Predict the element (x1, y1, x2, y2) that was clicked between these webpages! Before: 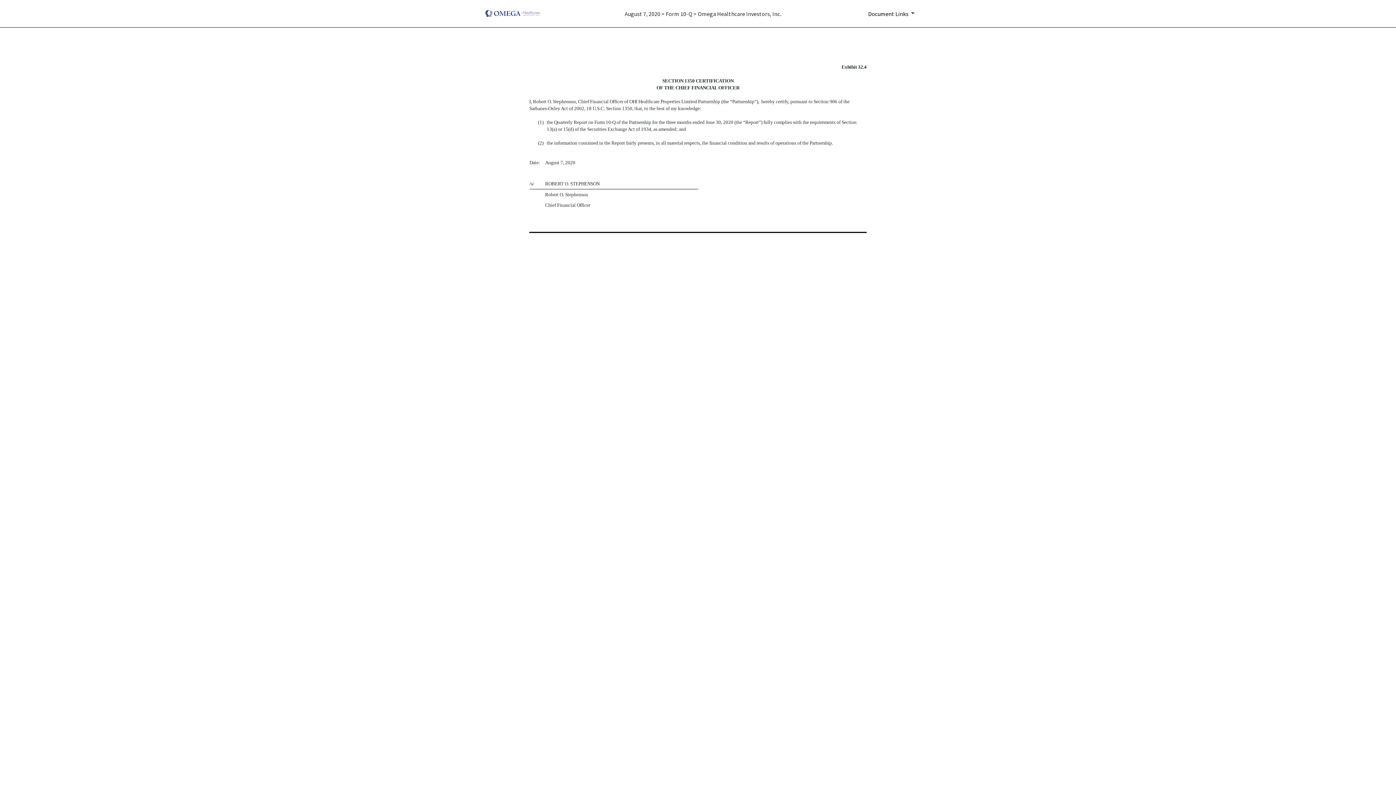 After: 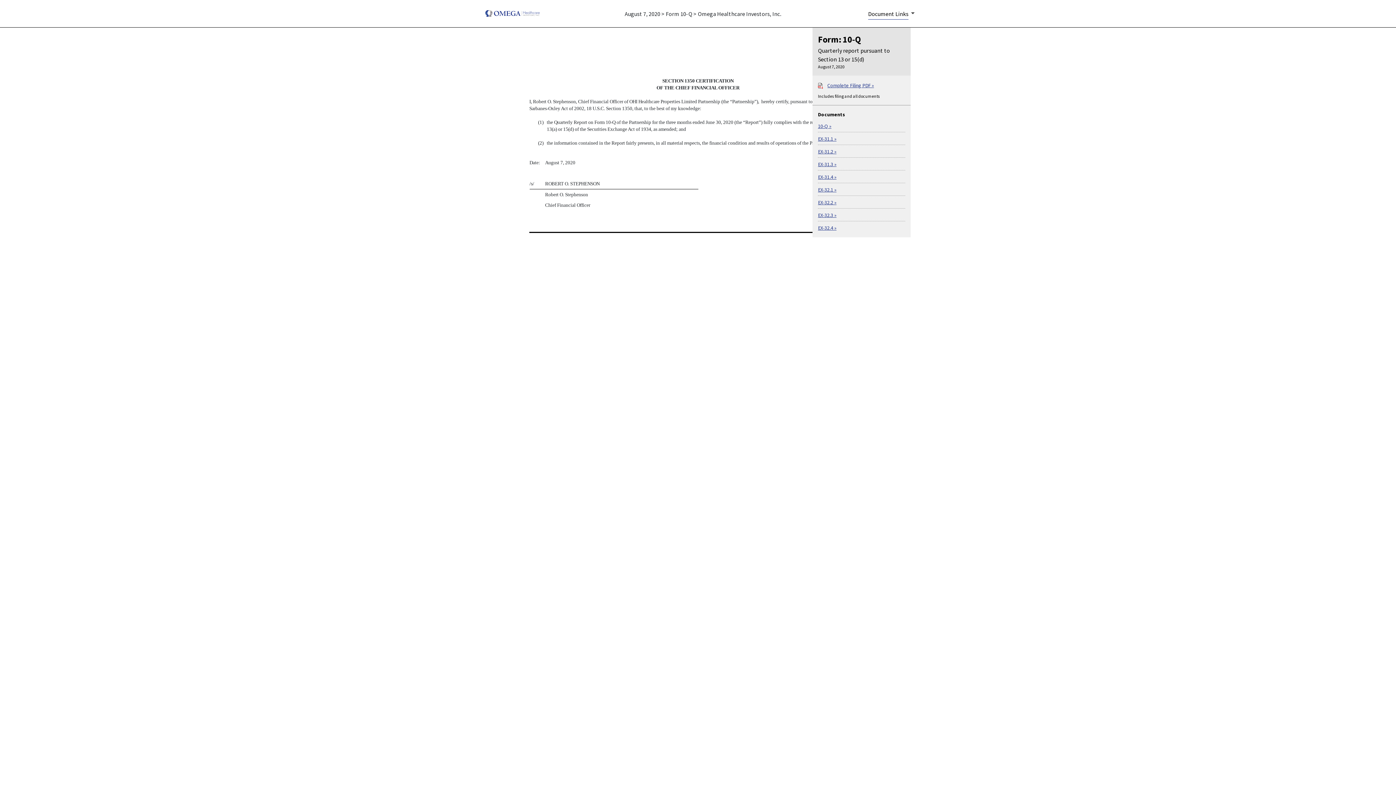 Action: bbox: (866, 8, 910, 18) label: Document Links